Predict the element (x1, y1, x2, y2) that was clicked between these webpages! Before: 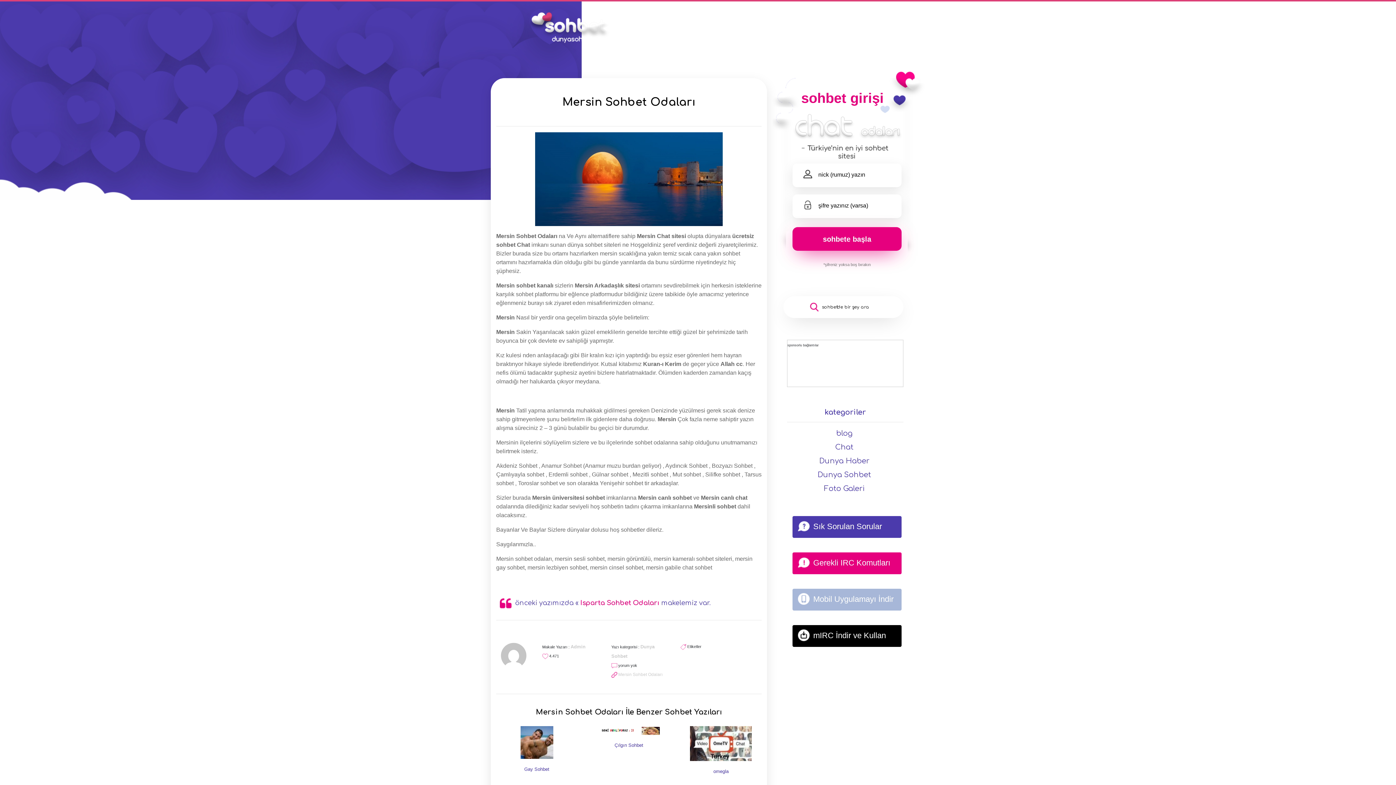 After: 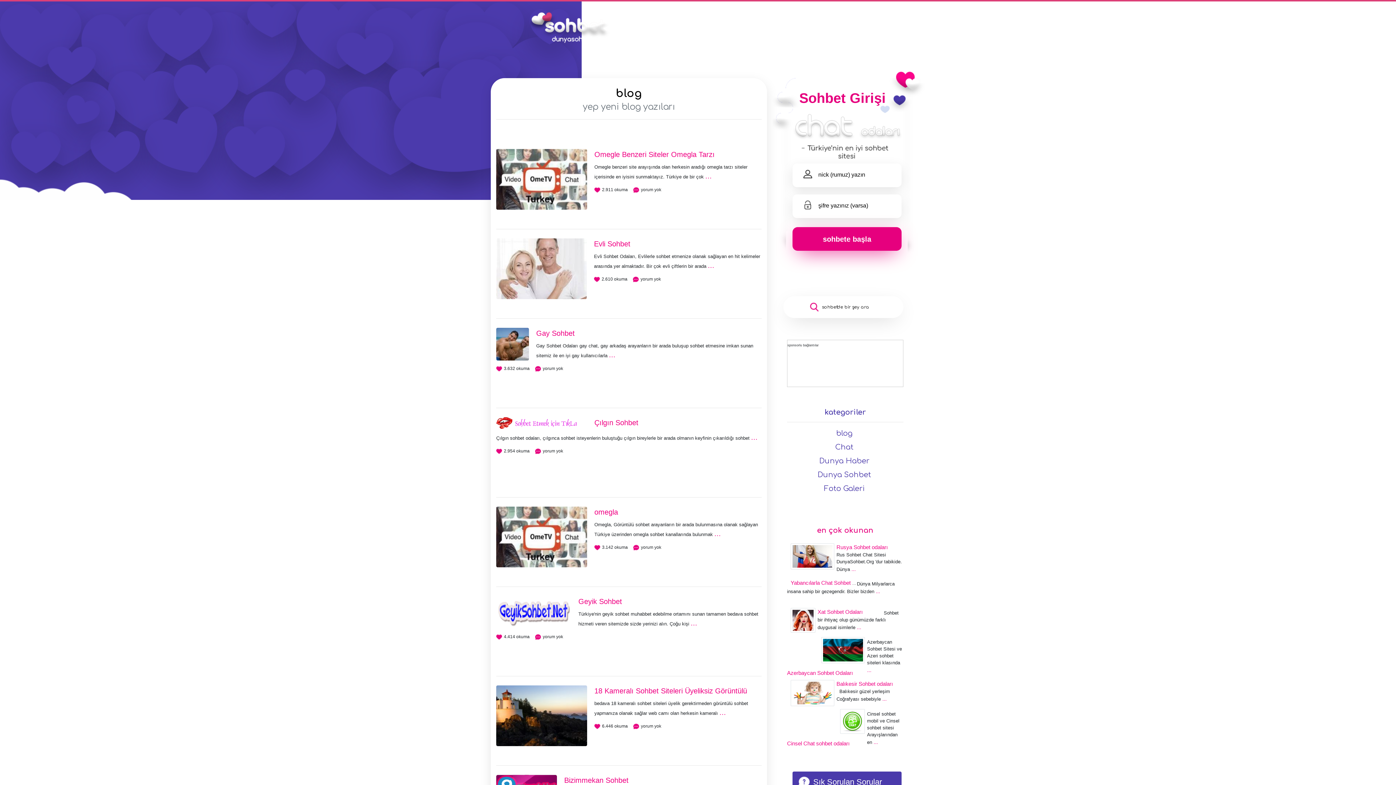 Action: bbox: (716, 23, 729, 30) label: Blog